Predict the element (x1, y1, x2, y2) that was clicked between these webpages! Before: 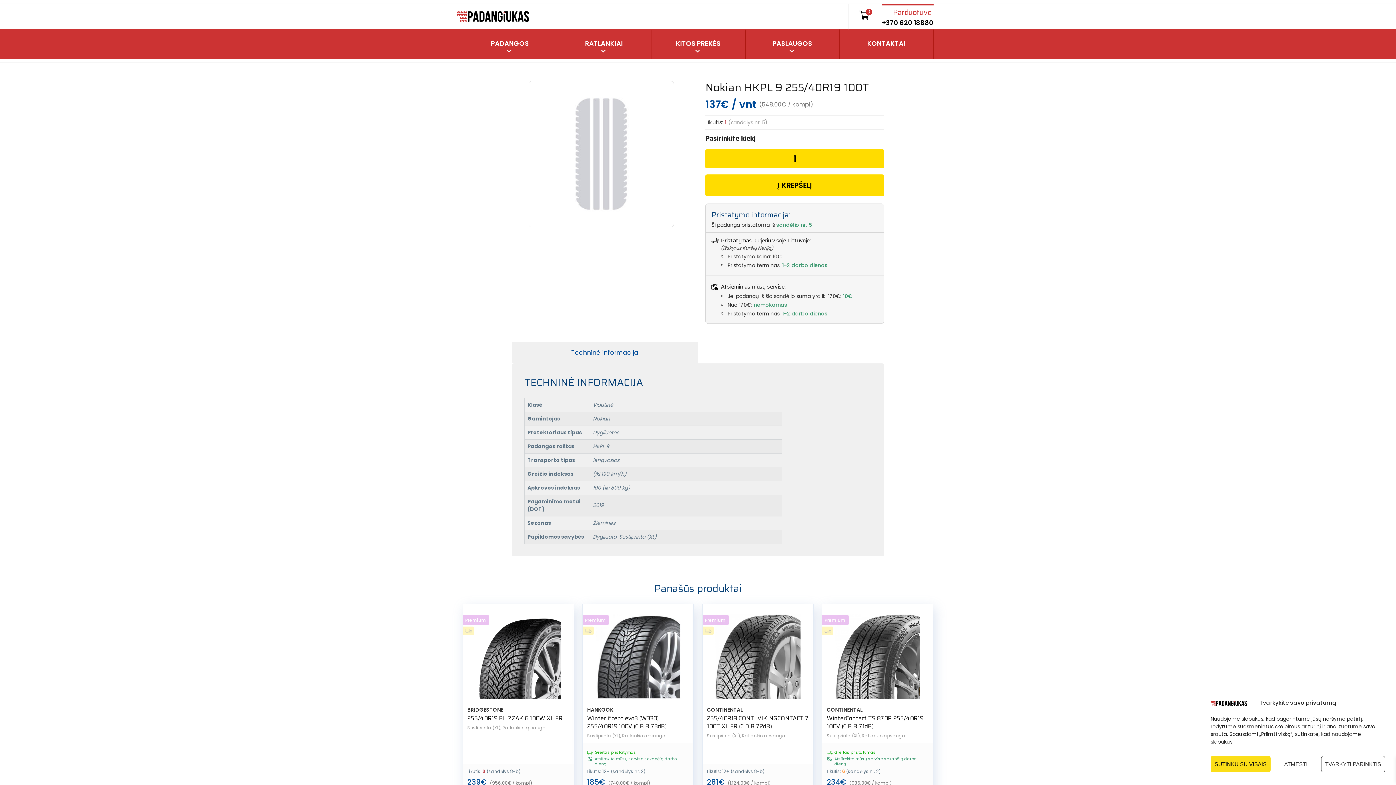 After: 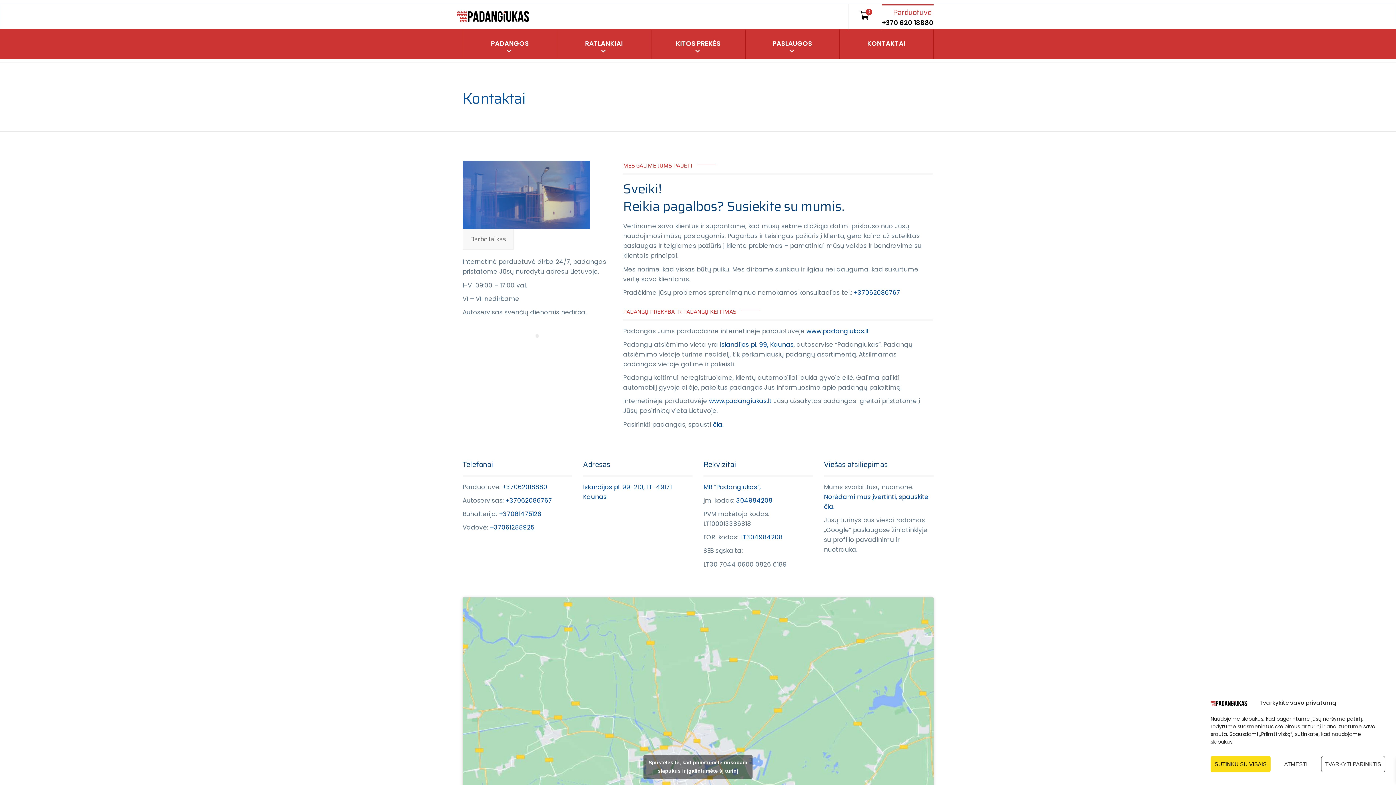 Action: bbox: (839, 29, 933, 58) label: KONTAKTAI